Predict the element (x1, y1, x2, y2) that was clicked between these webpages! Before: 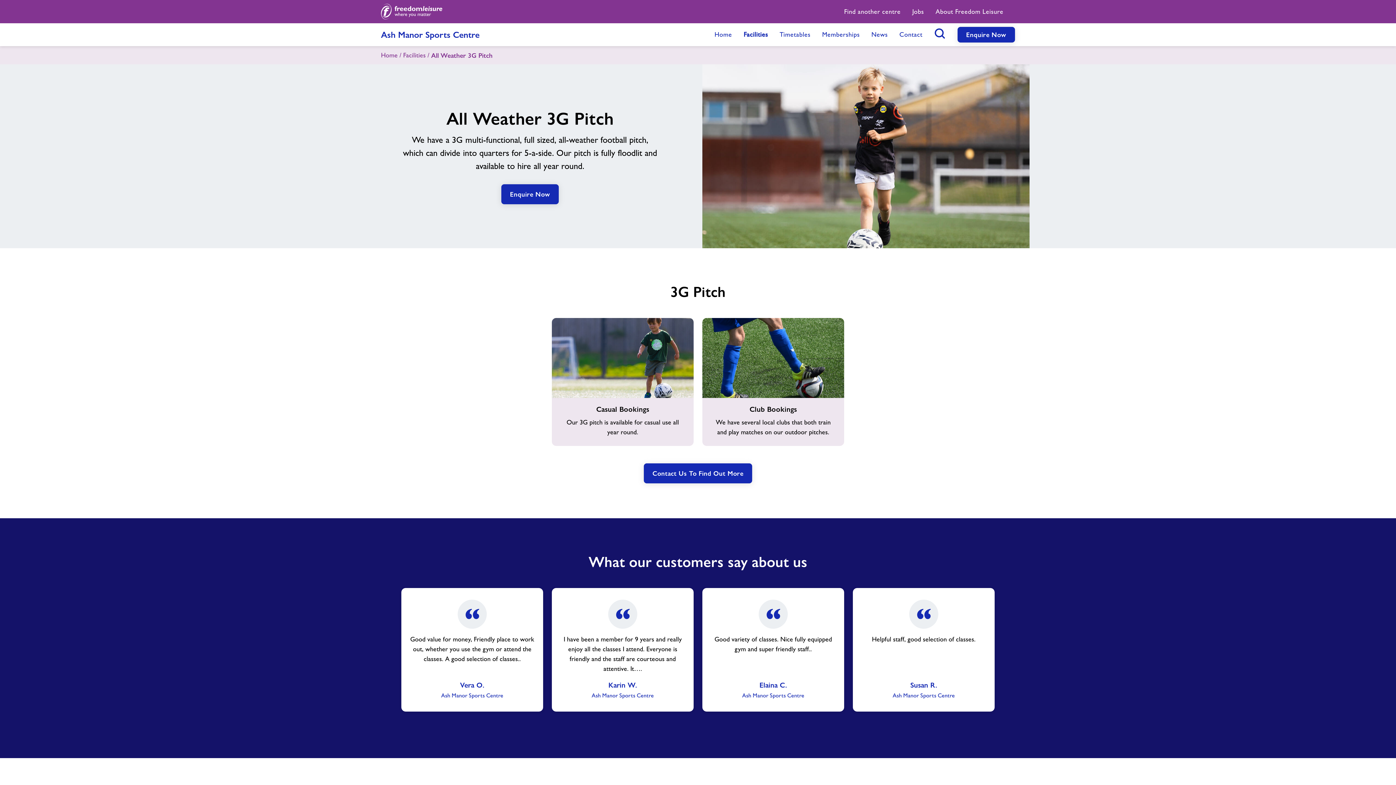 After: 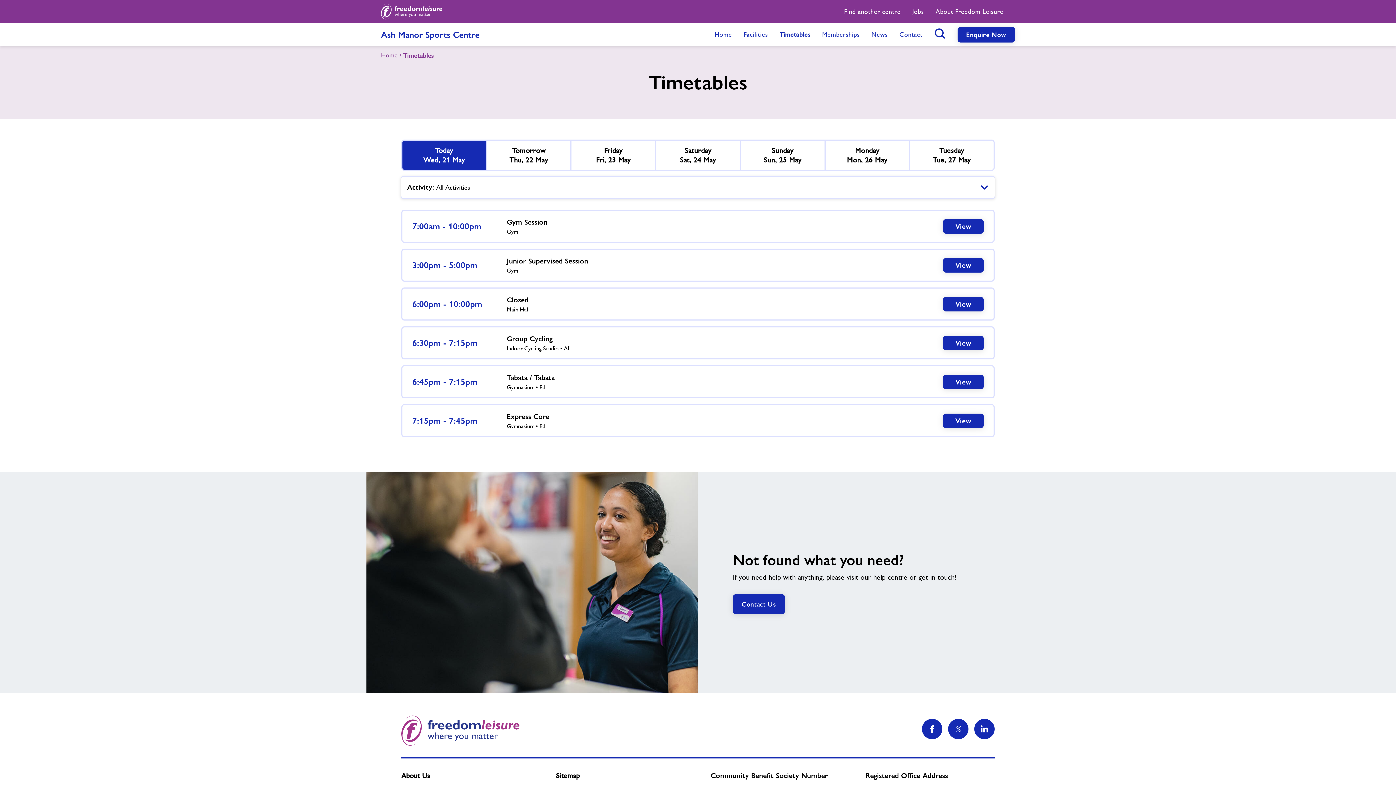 Action: bbox: (774, 27, 816, 42) label: Timetables